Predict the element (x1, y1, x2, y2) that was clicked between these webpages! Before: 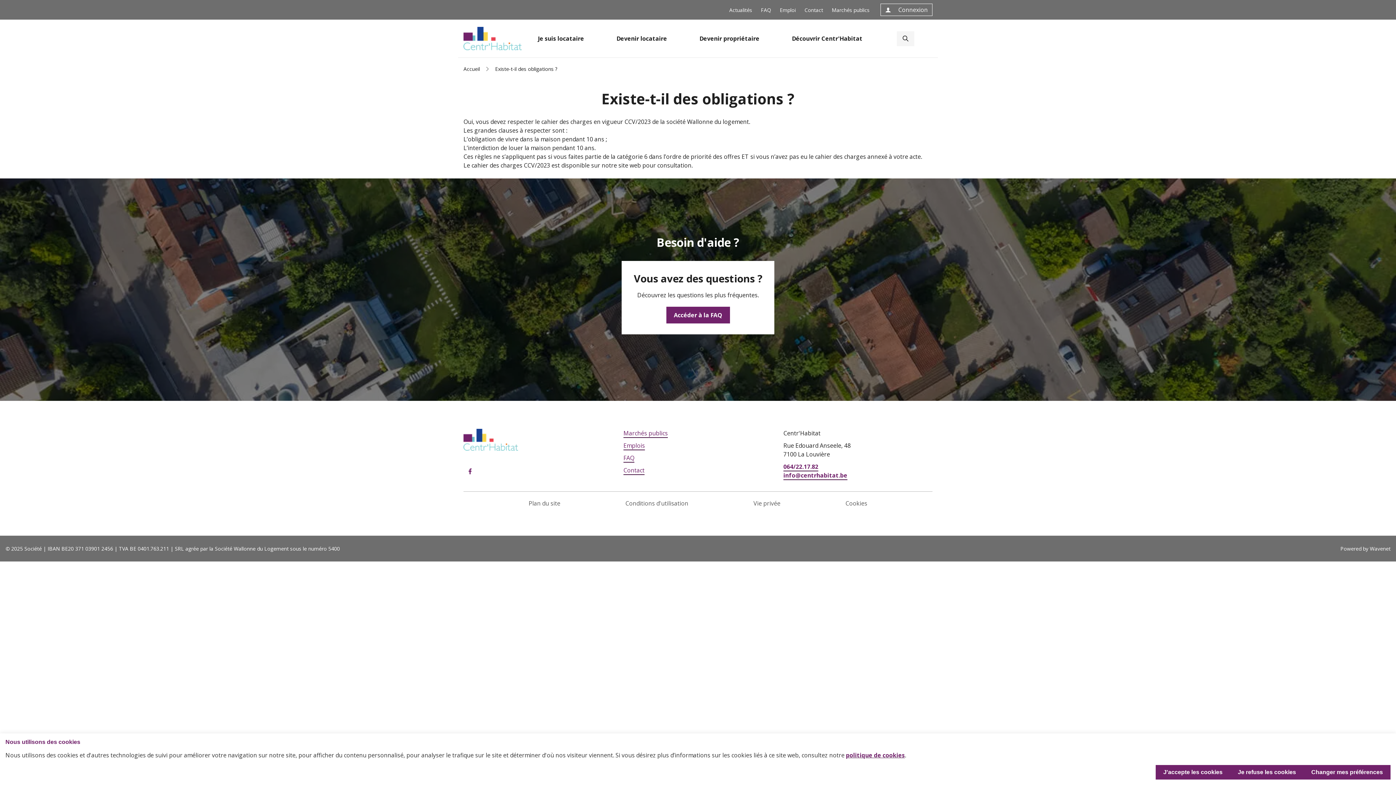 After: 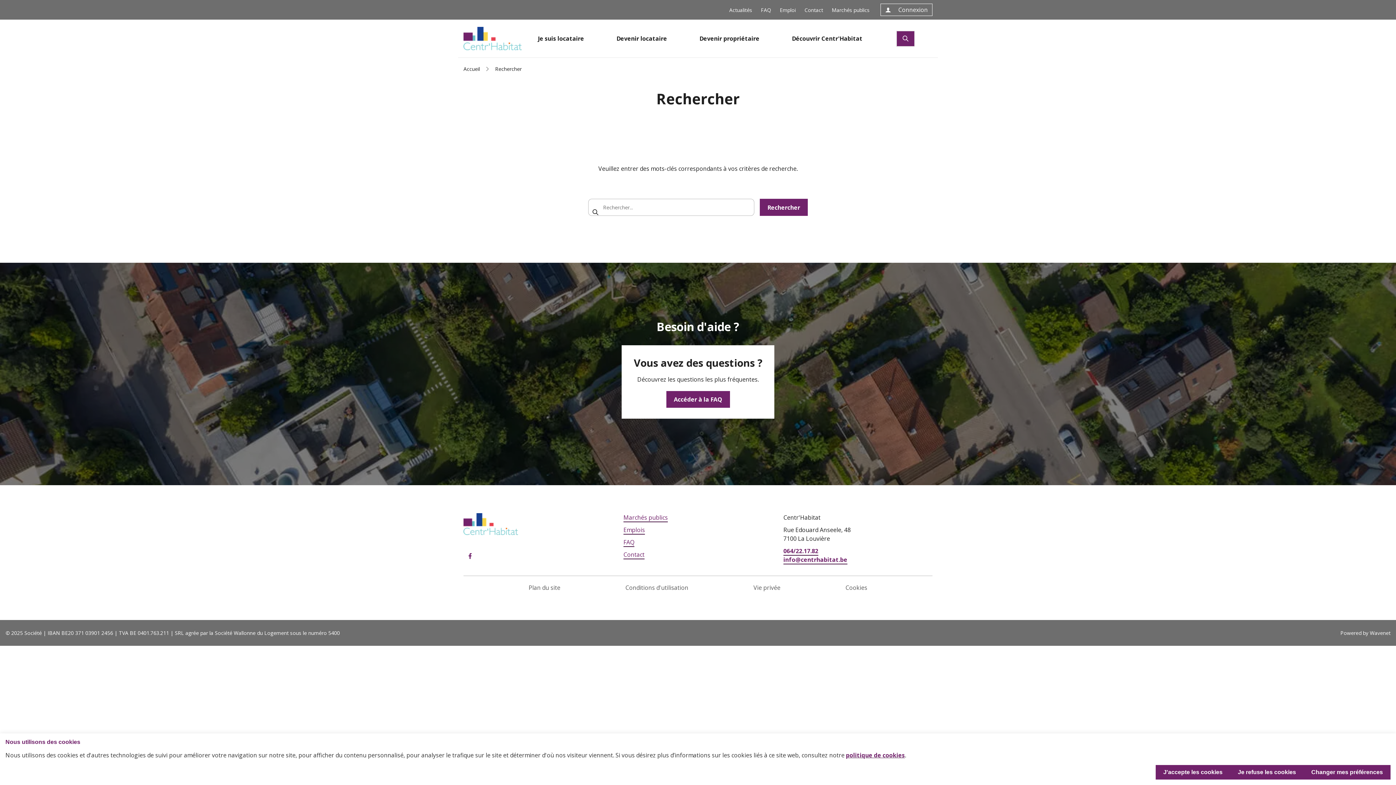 Action: bbox: (897, 31, 914, 46) label: Rechercher